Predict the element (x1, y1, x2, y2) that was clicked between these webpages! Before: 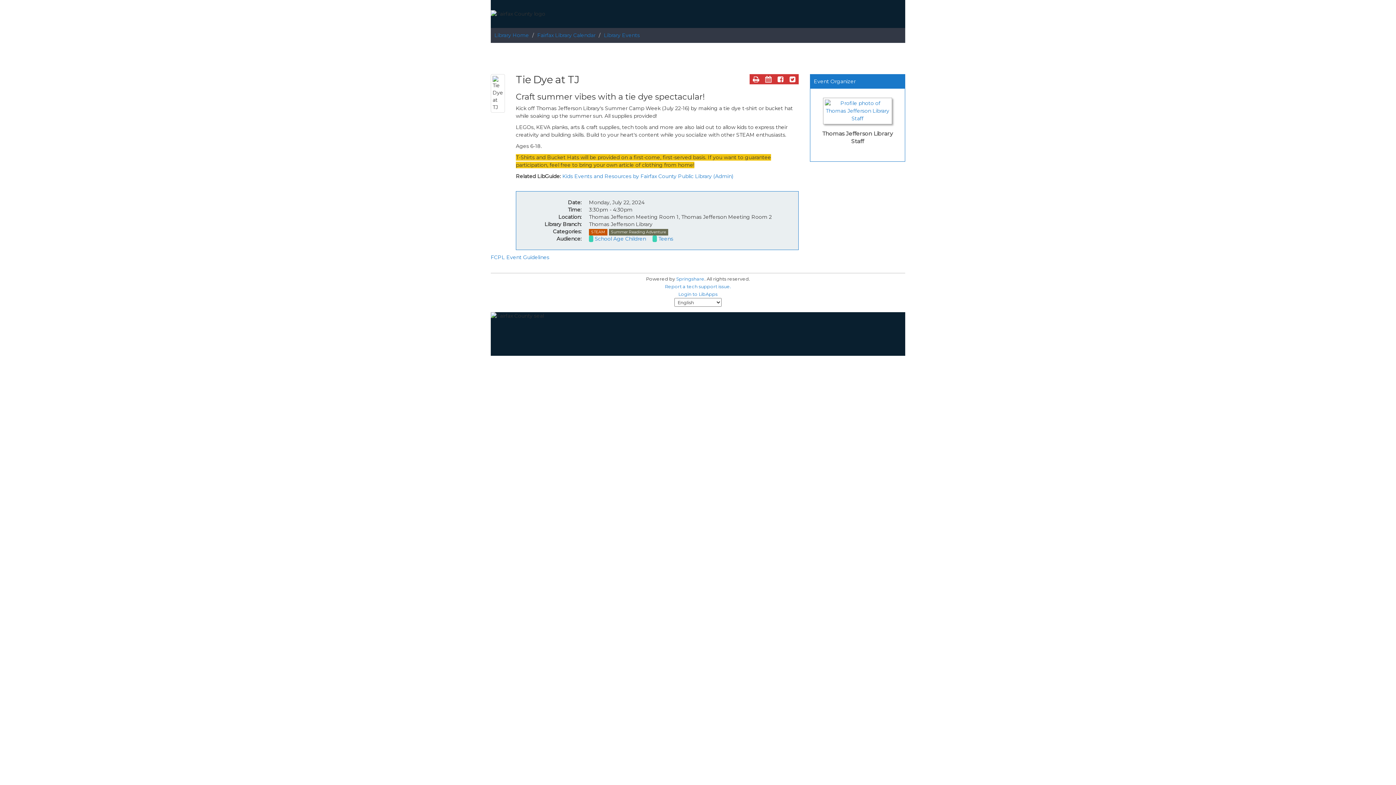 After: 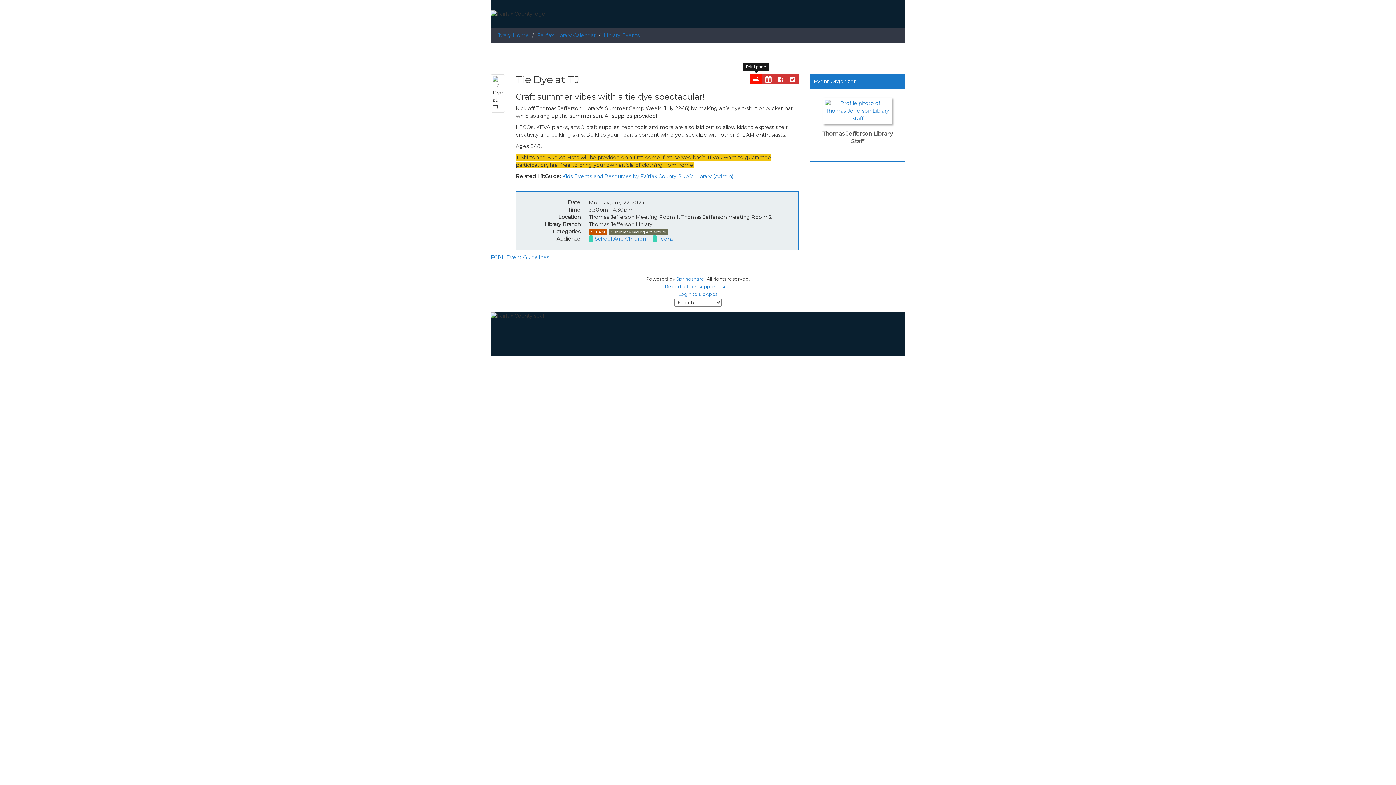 Action: bbox: (749, 74, 762, 84) label: Print the page